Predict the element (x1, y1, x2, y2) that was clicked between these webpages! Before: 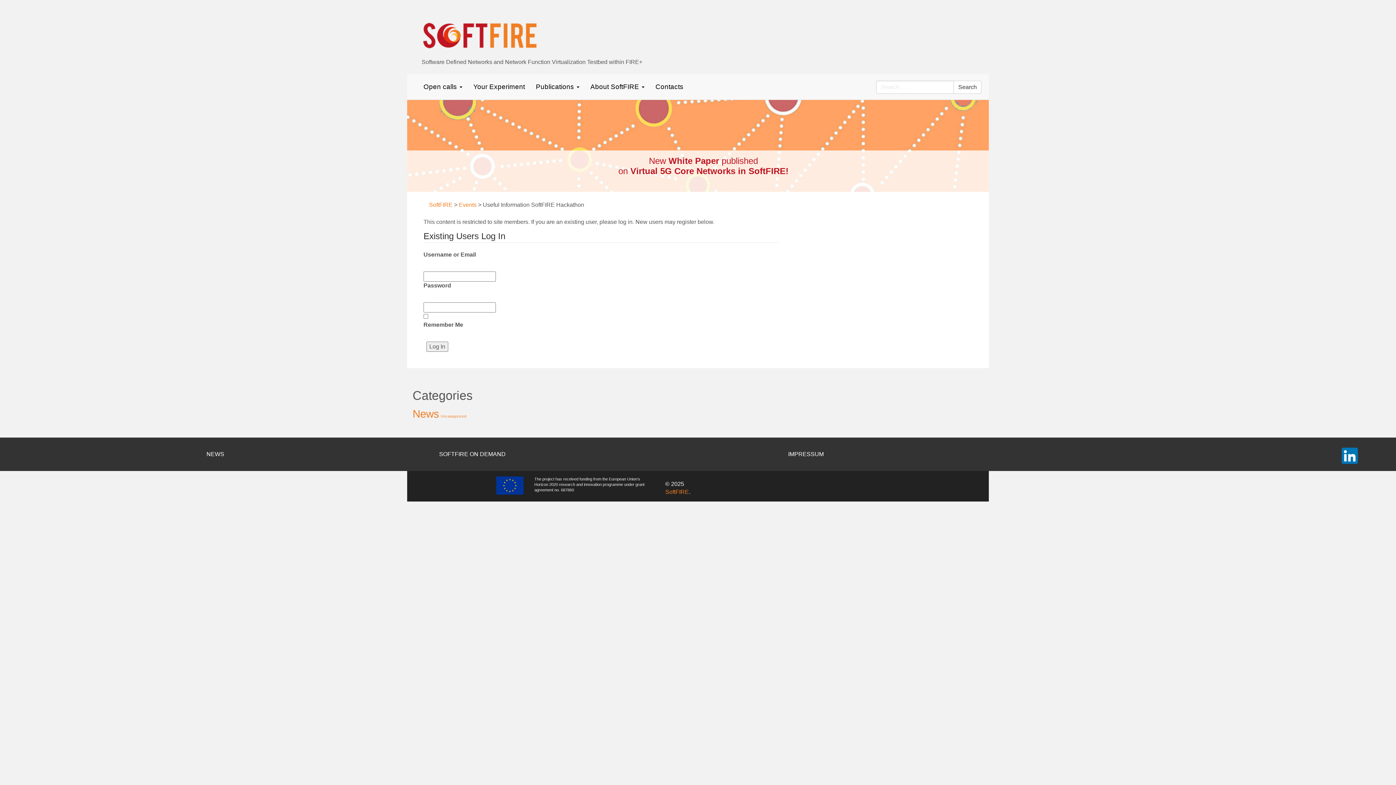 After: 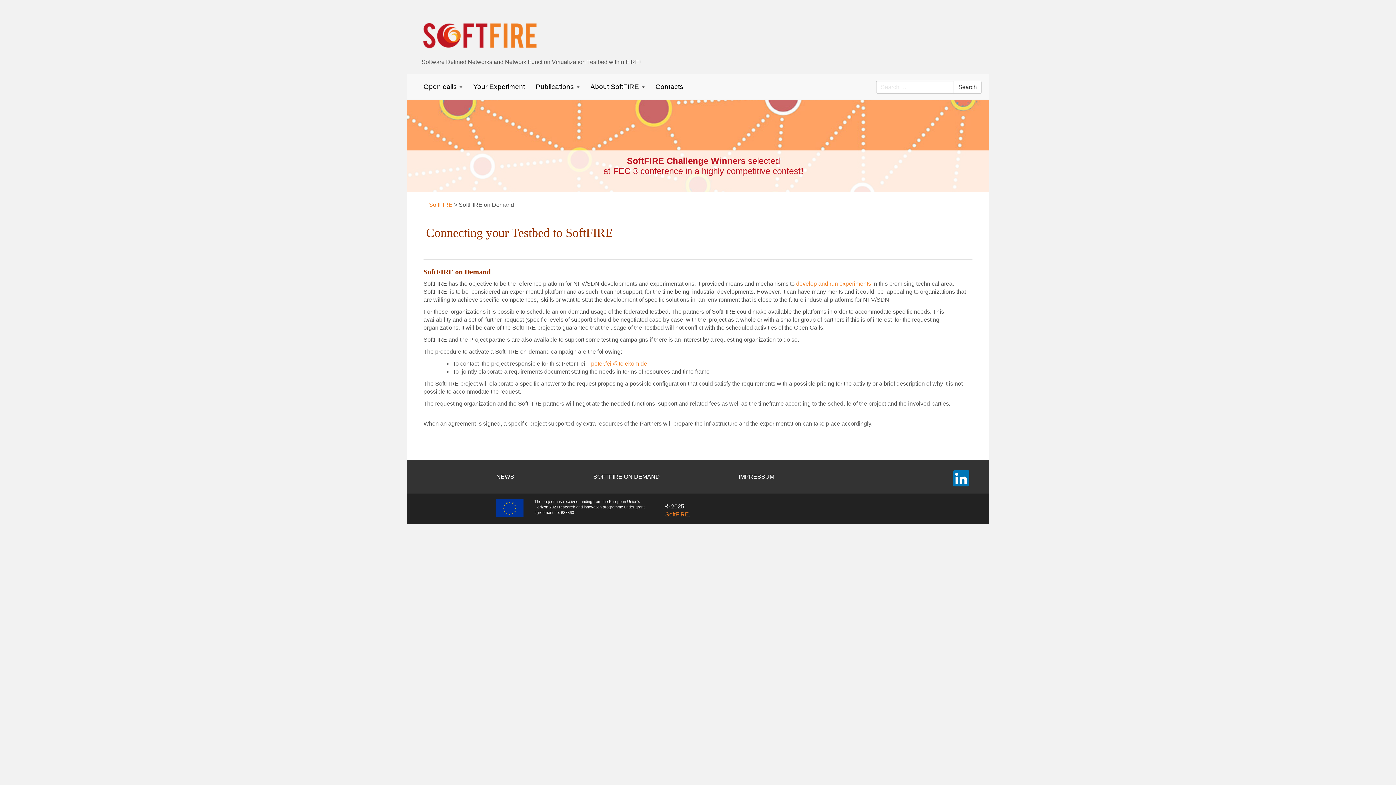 Action: label: SOFTFIRE ON DEMAND bbox: (439, 451, 505, 457)